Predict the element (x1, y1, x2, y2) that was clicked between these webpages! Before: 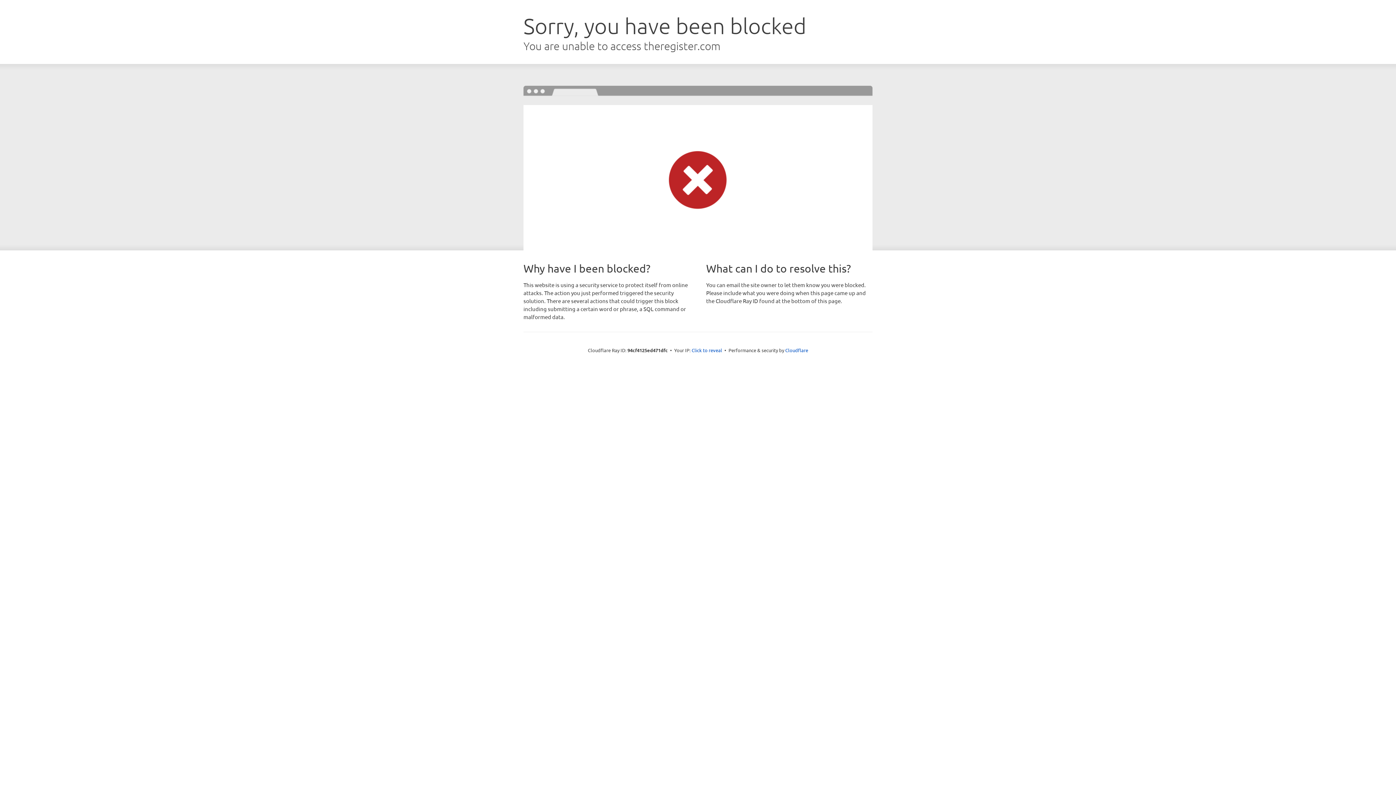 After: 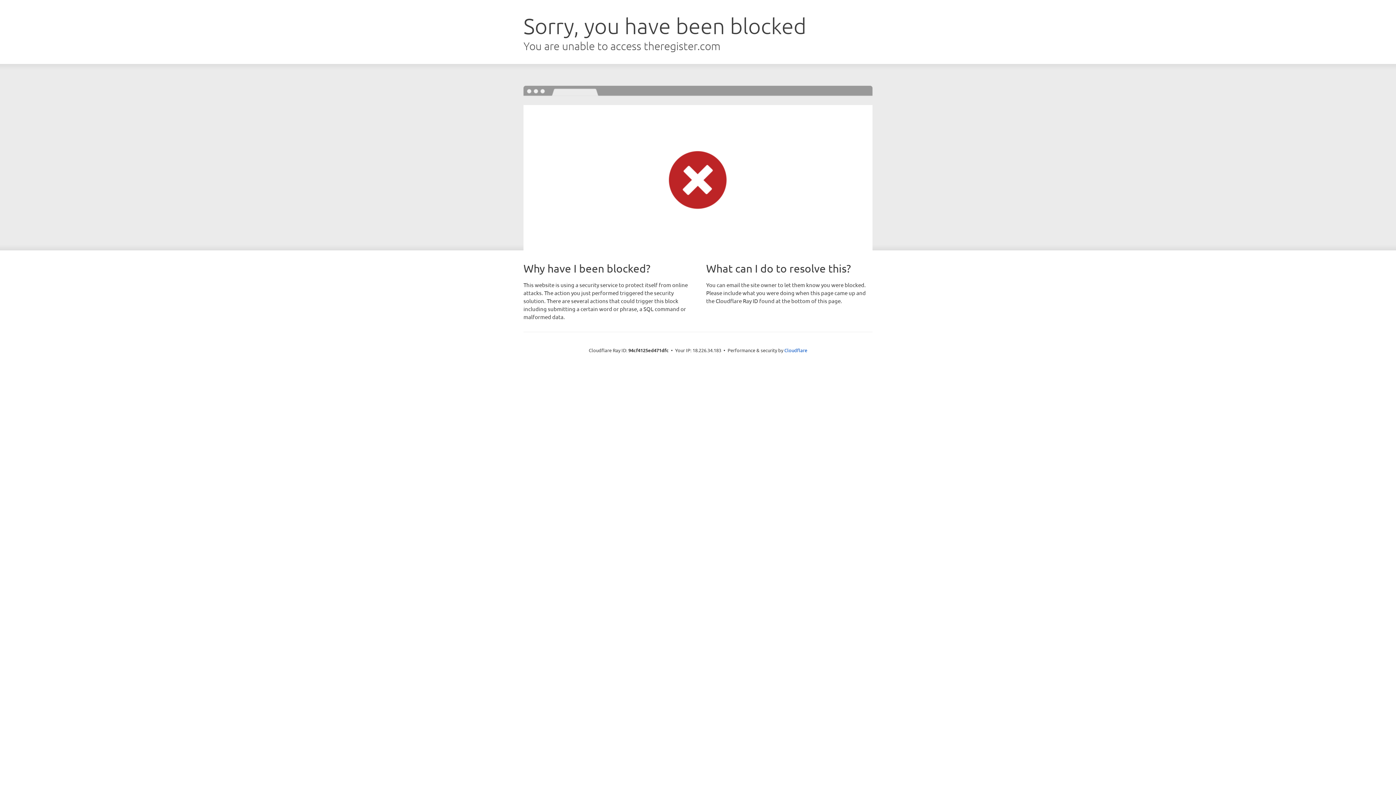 Action: label: Click to reveal bbox: (691, 346, 722, 353)